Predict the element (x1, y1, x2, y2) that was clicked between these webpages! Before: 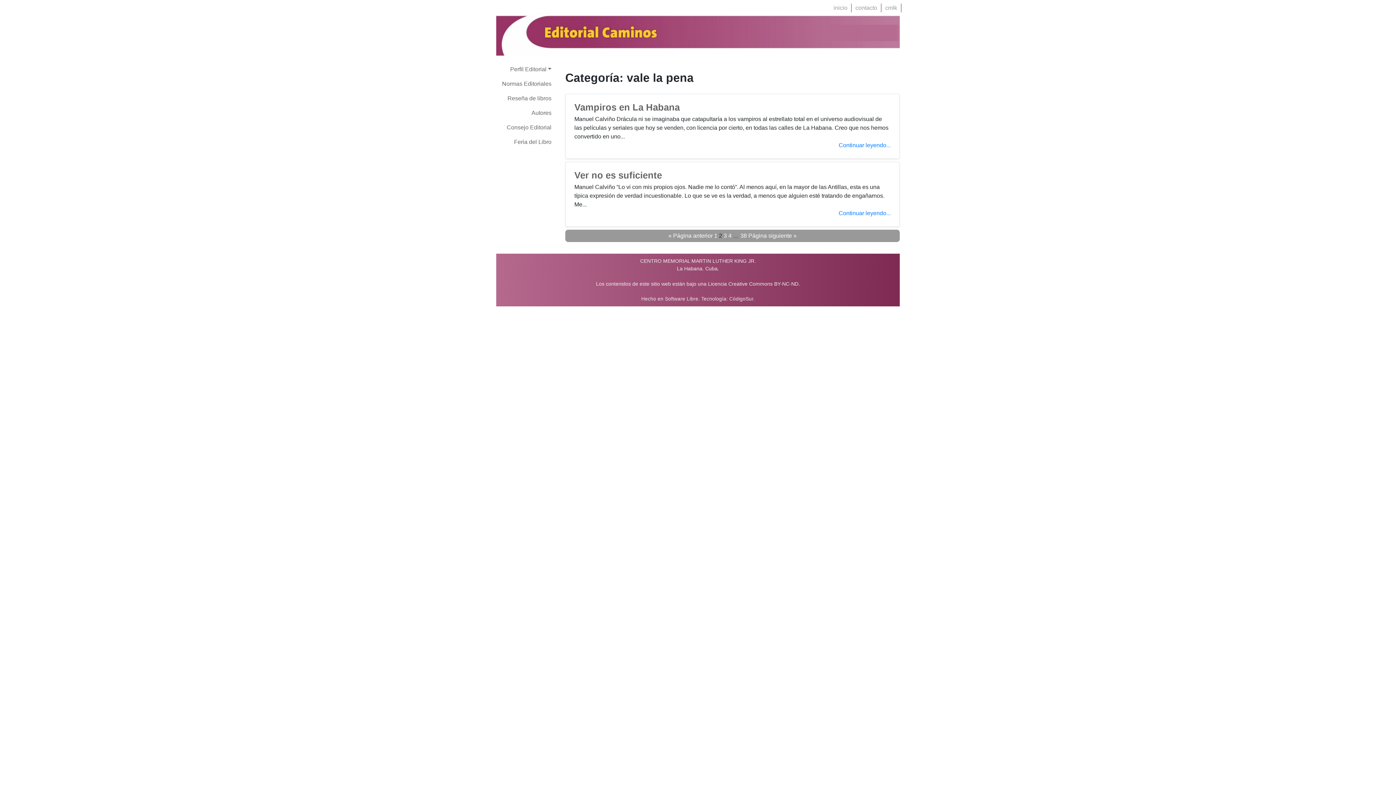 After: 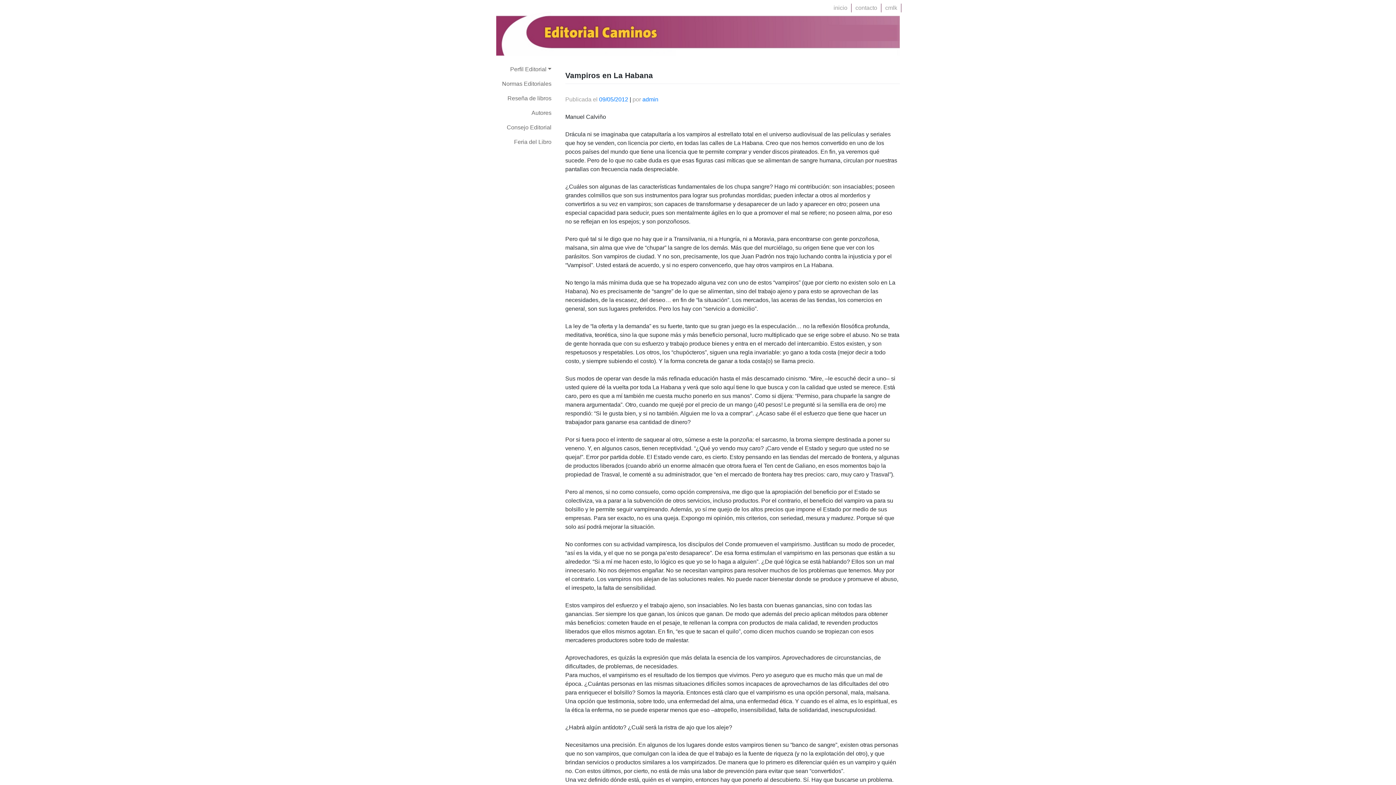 Action: label: Vampiros en La Habana bbox: (574, 94, 890, 114)